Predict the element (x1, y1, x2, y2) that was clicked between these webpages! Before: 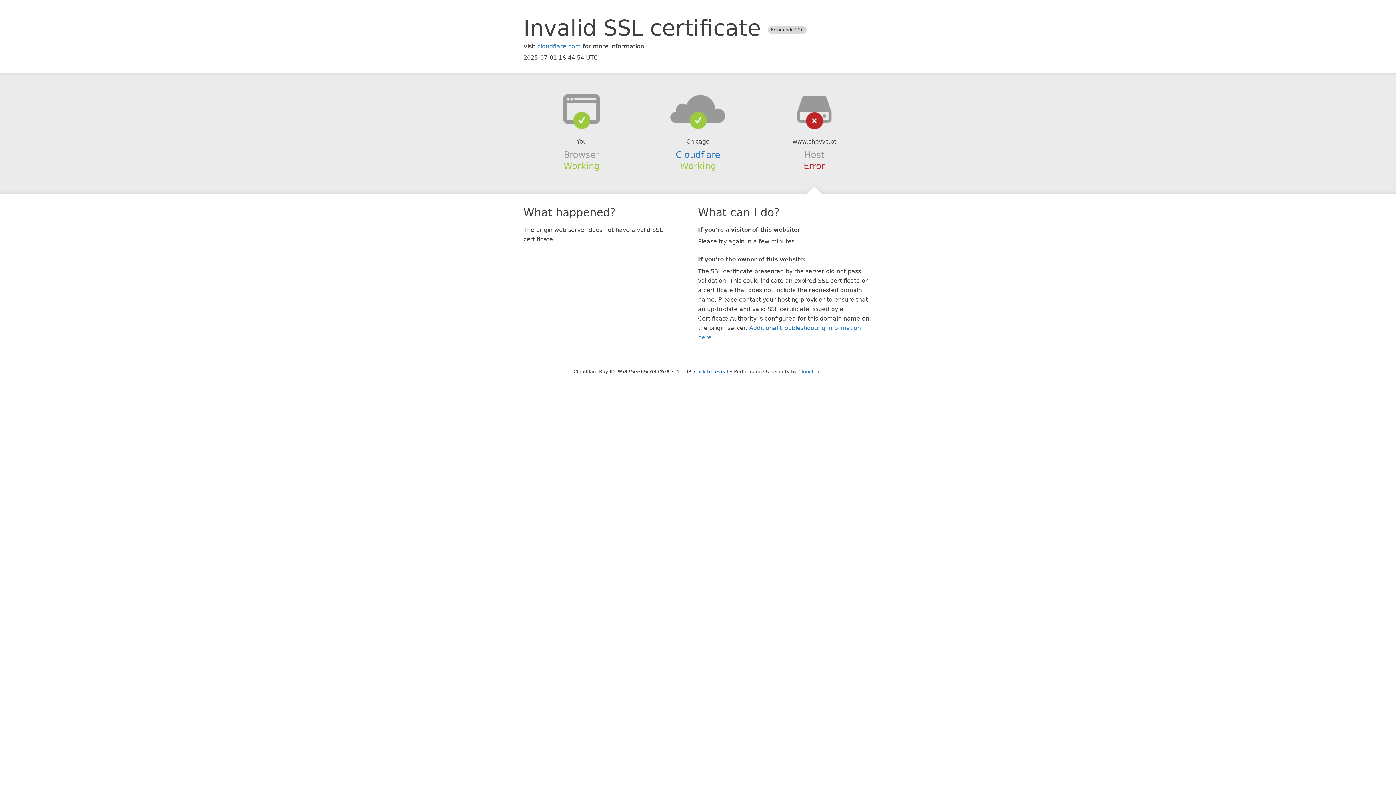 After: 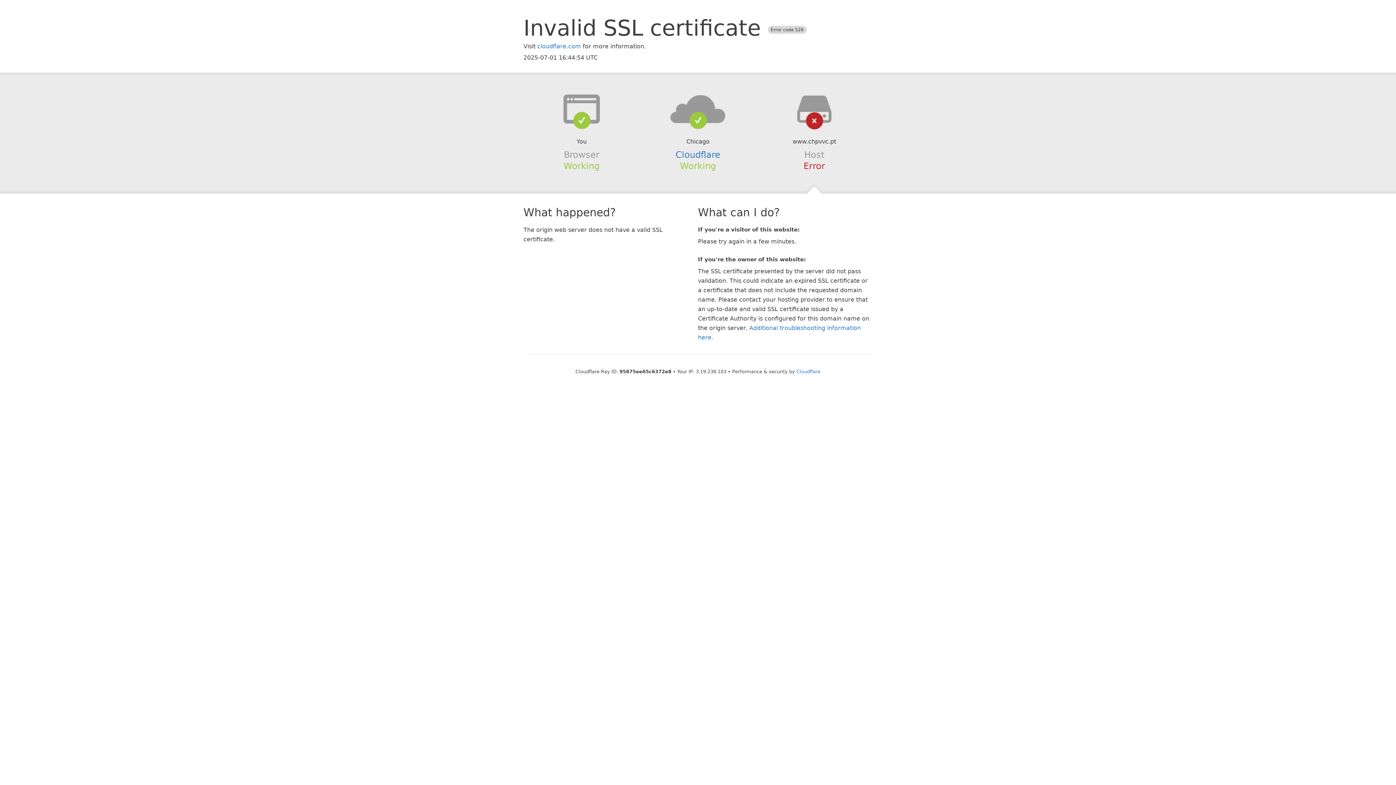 Action: bbox: (694, 368, 728, 374) label: Click to reveal